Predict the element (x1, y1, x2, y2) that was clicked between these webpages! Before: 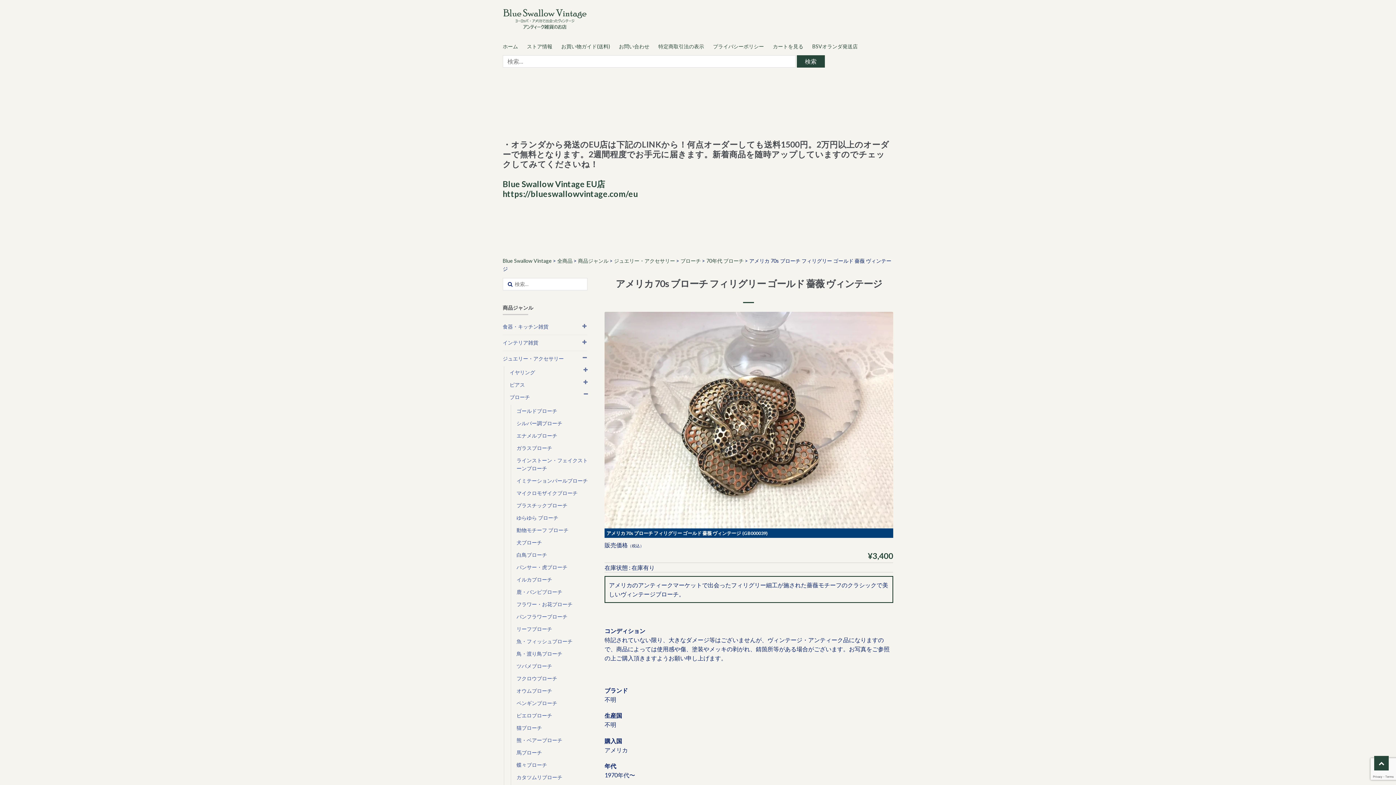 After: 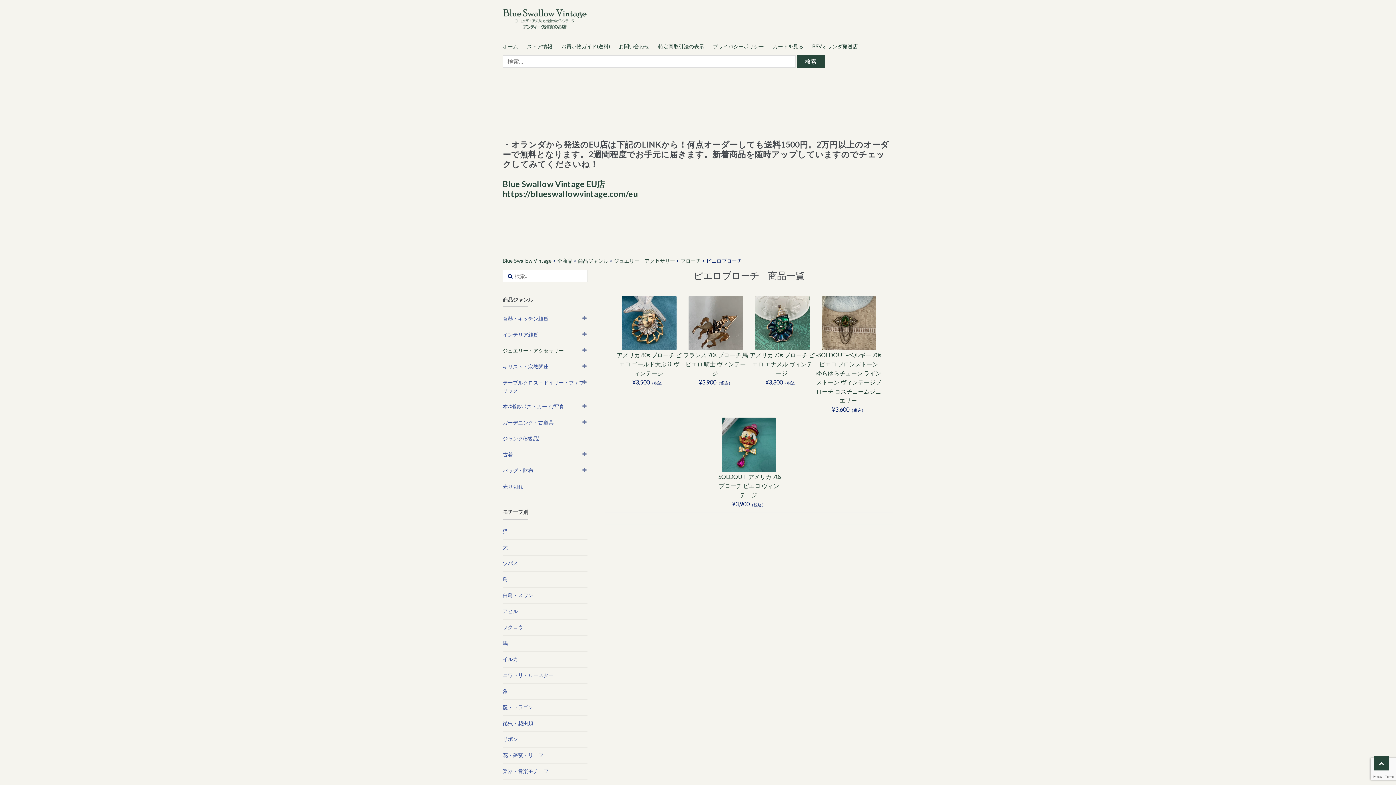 Action: bbox: (516, 712, 552, 719) label: ピエロブローチ